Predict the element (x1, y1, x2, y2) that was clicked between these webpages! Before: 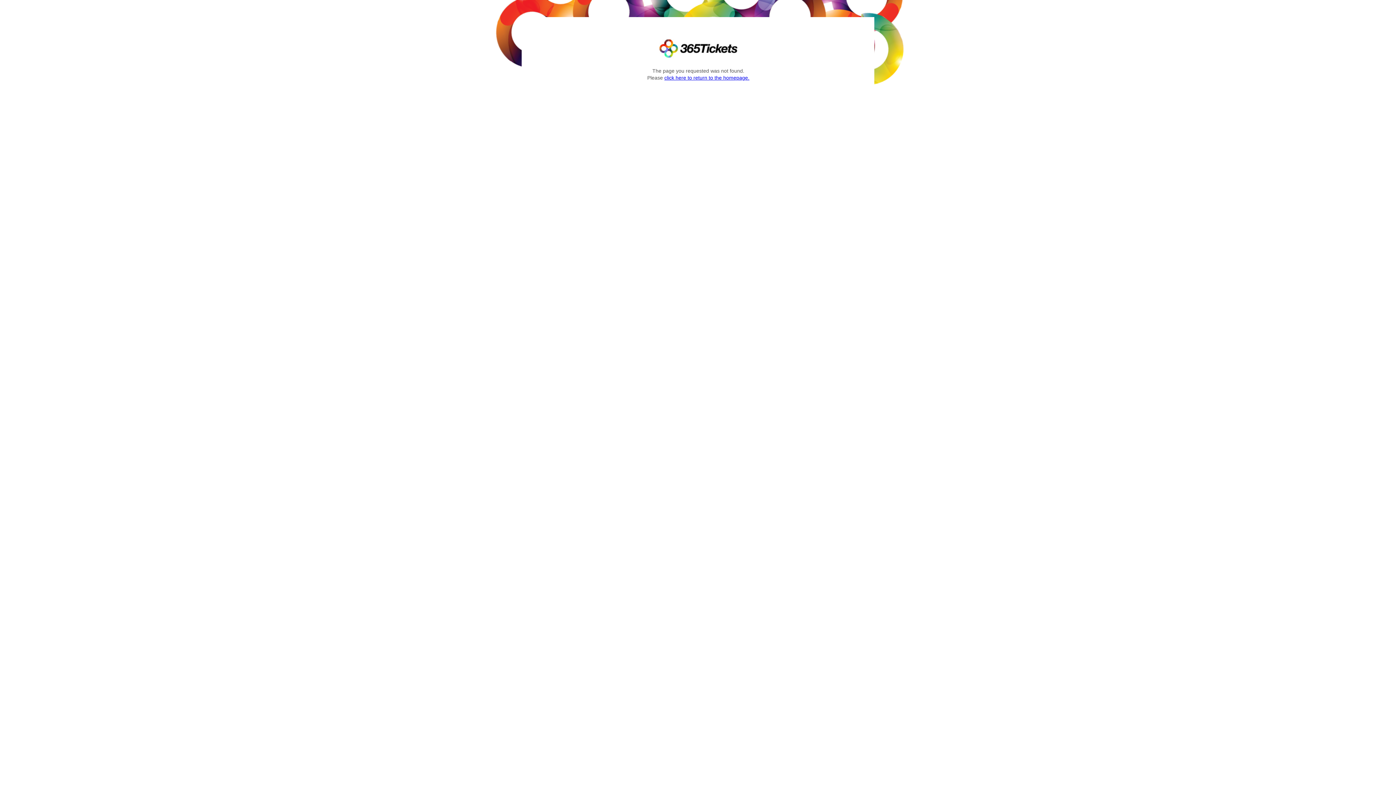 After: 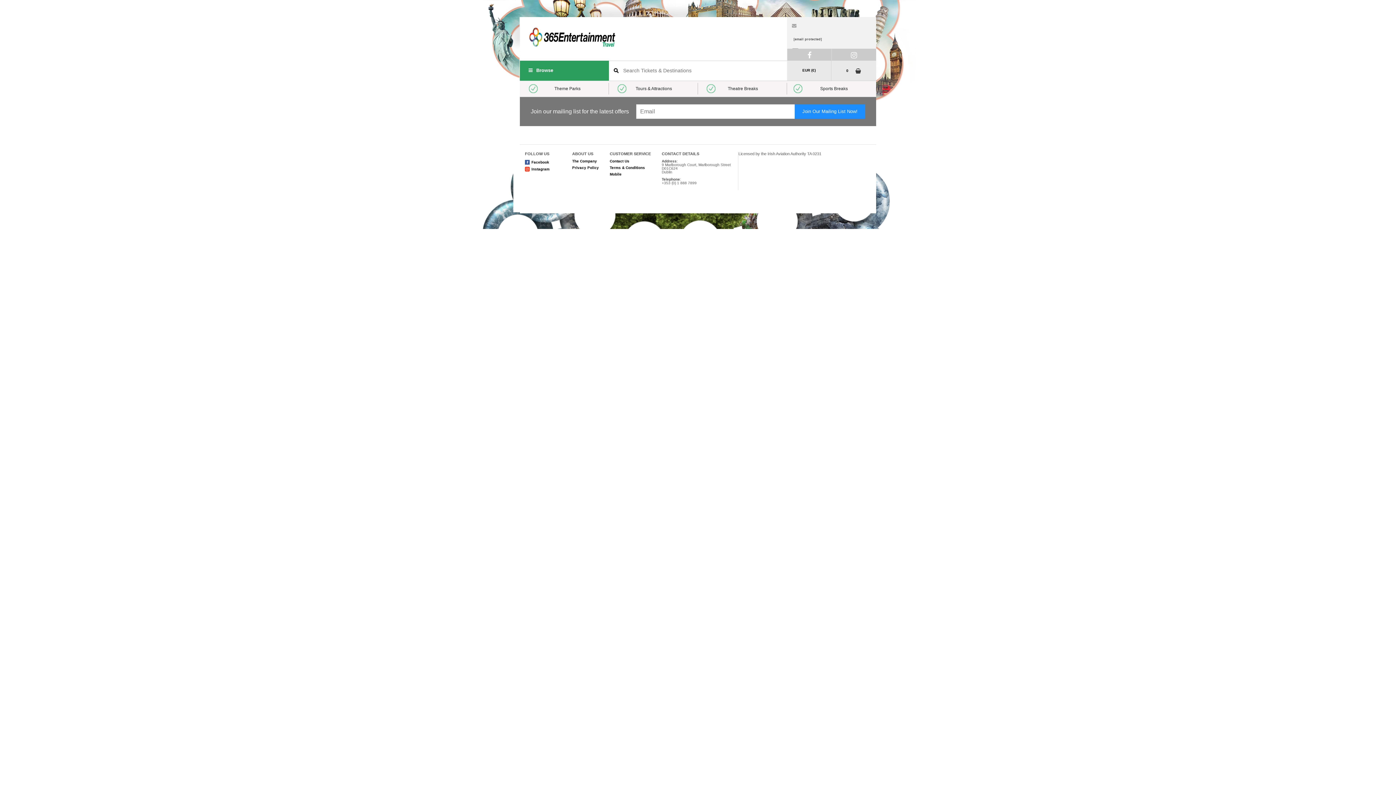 Action: label: click here to return to the homepage. bbox: (664, 74, 749, 80)